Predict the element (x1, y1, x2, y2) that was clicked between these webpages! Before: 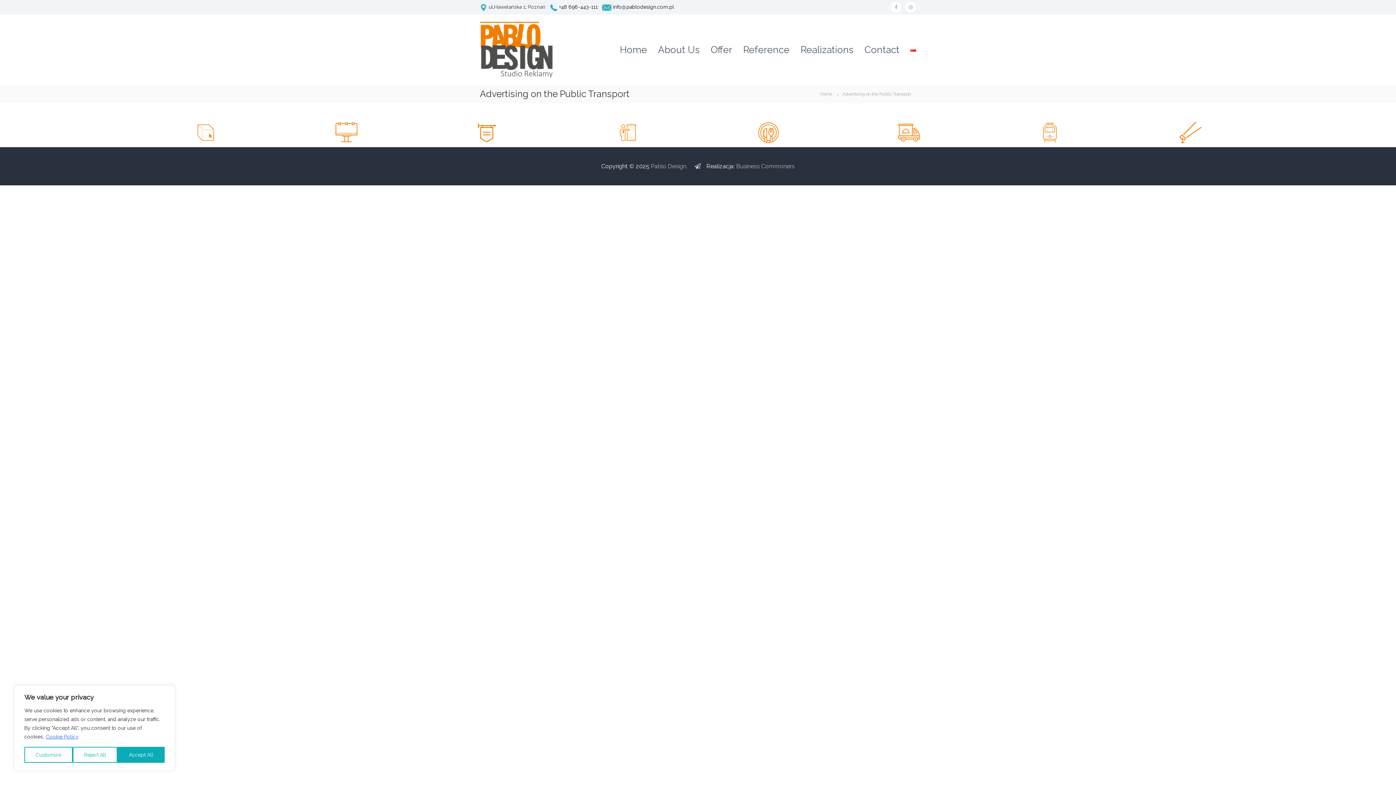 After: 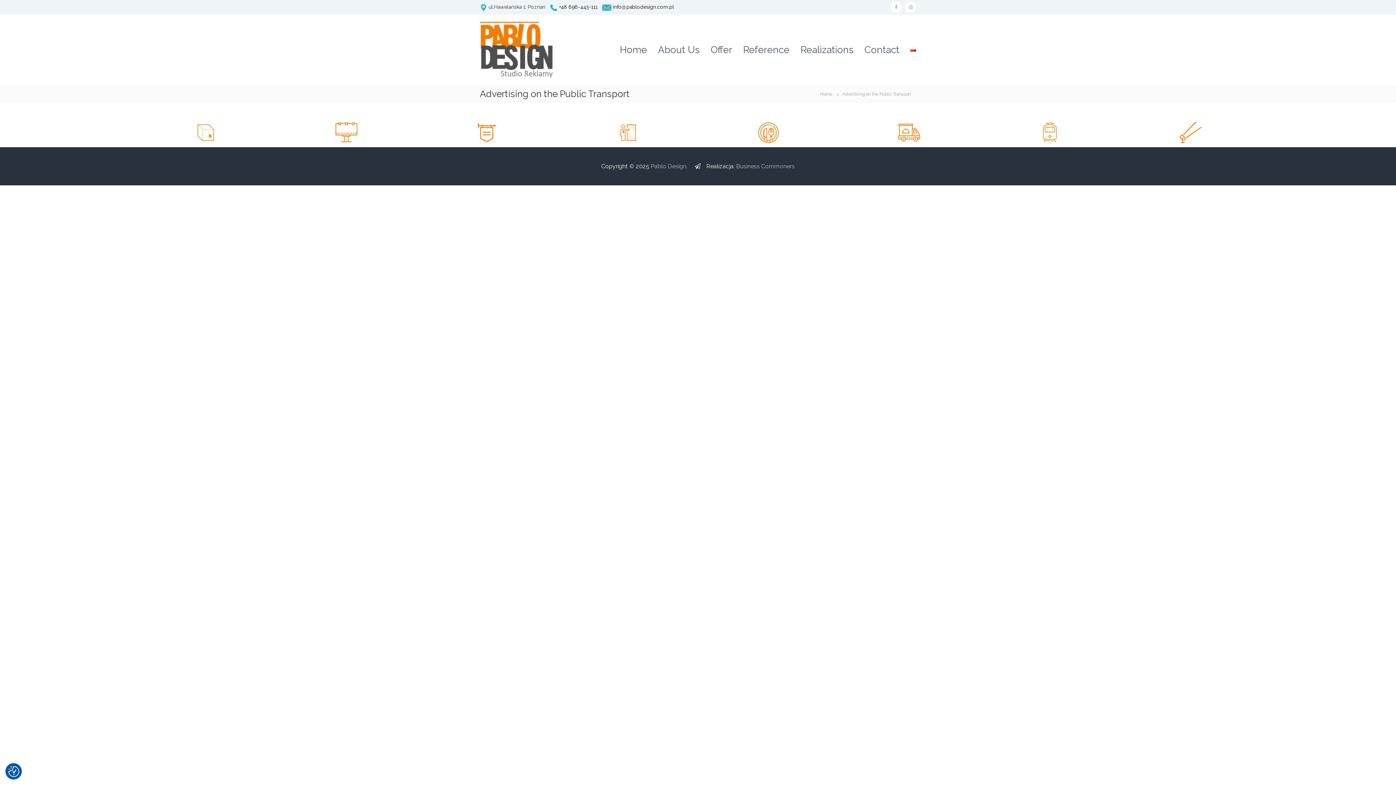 Action: label: Reject All bbox: (72, 747, 117, 763)